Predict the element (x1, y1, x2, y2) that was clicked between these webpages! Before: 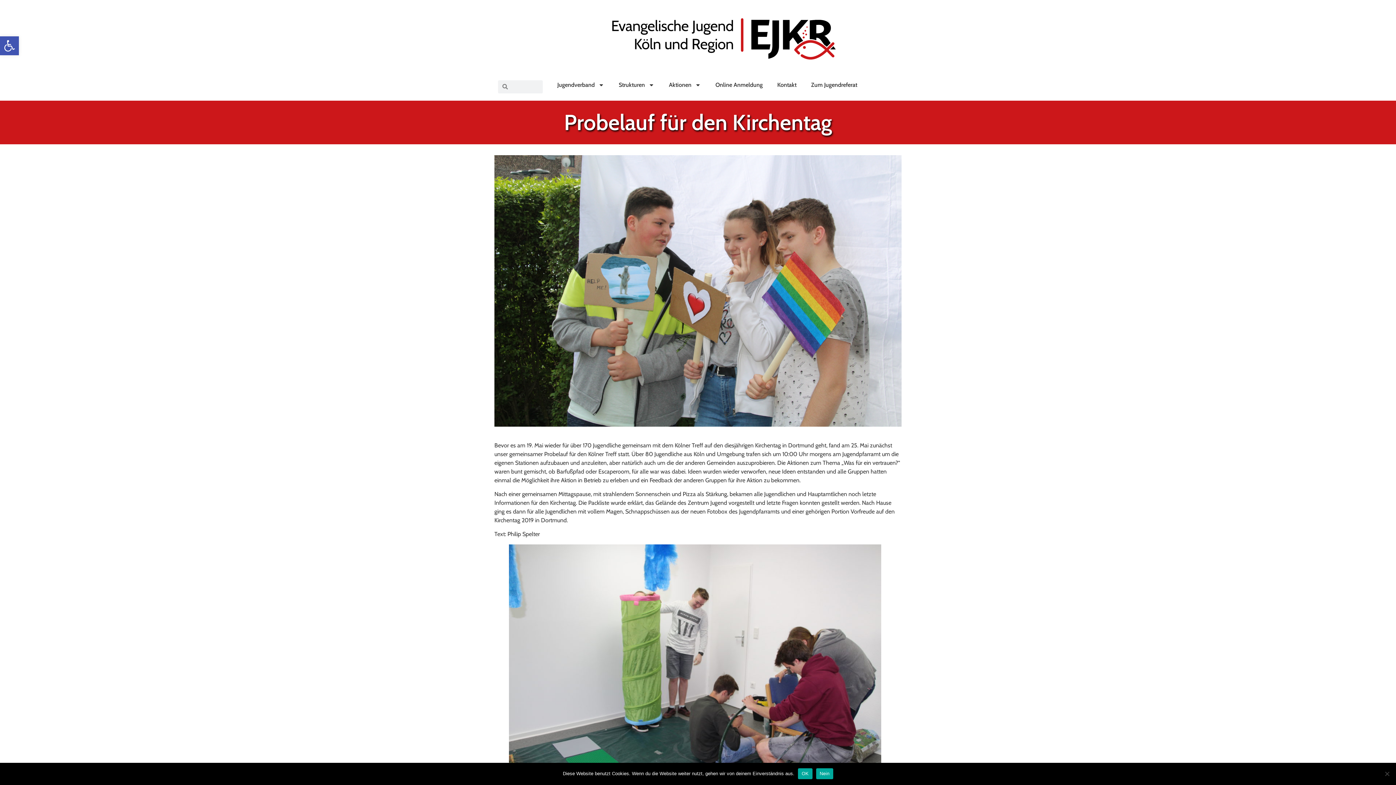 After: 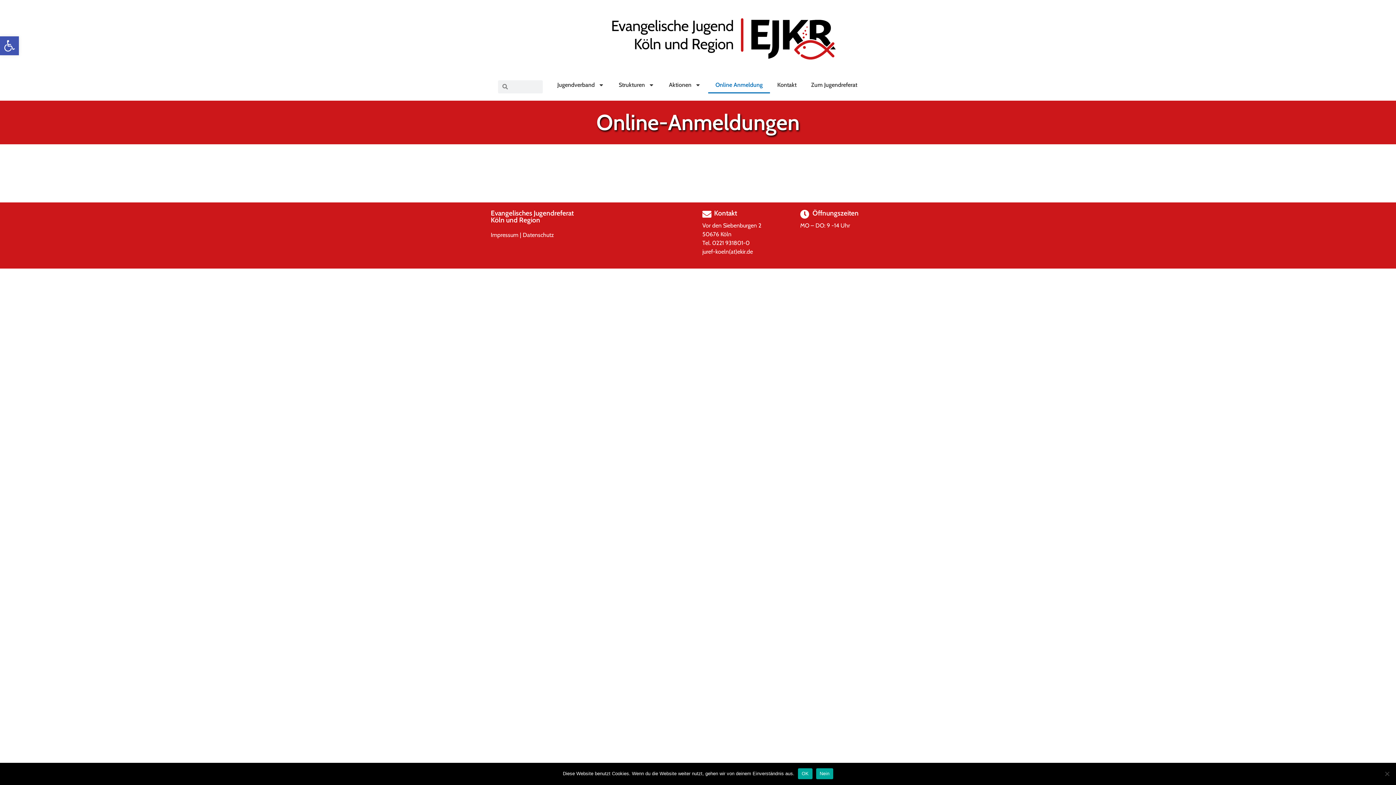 Action: label: Online Anmeldung bbox: (708, 76, 770, 93)